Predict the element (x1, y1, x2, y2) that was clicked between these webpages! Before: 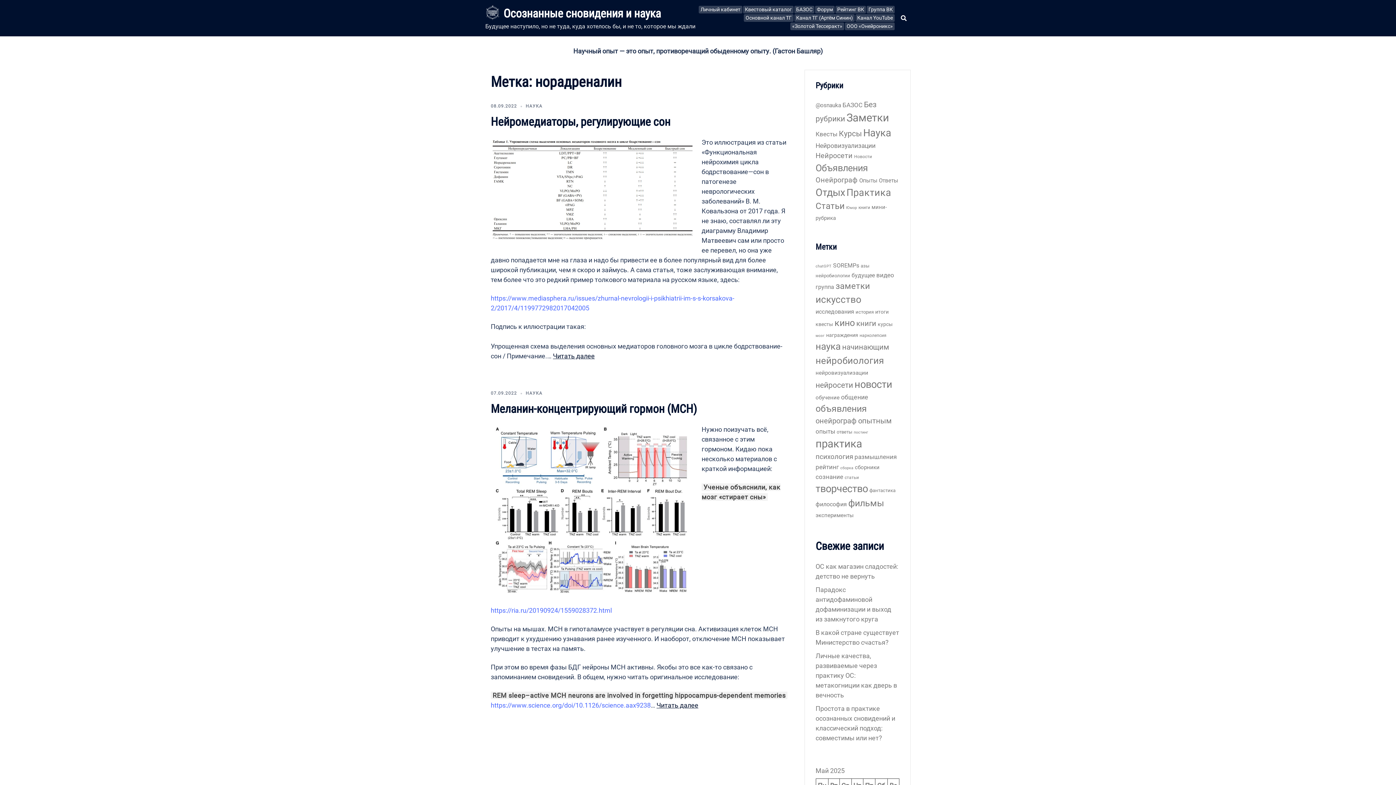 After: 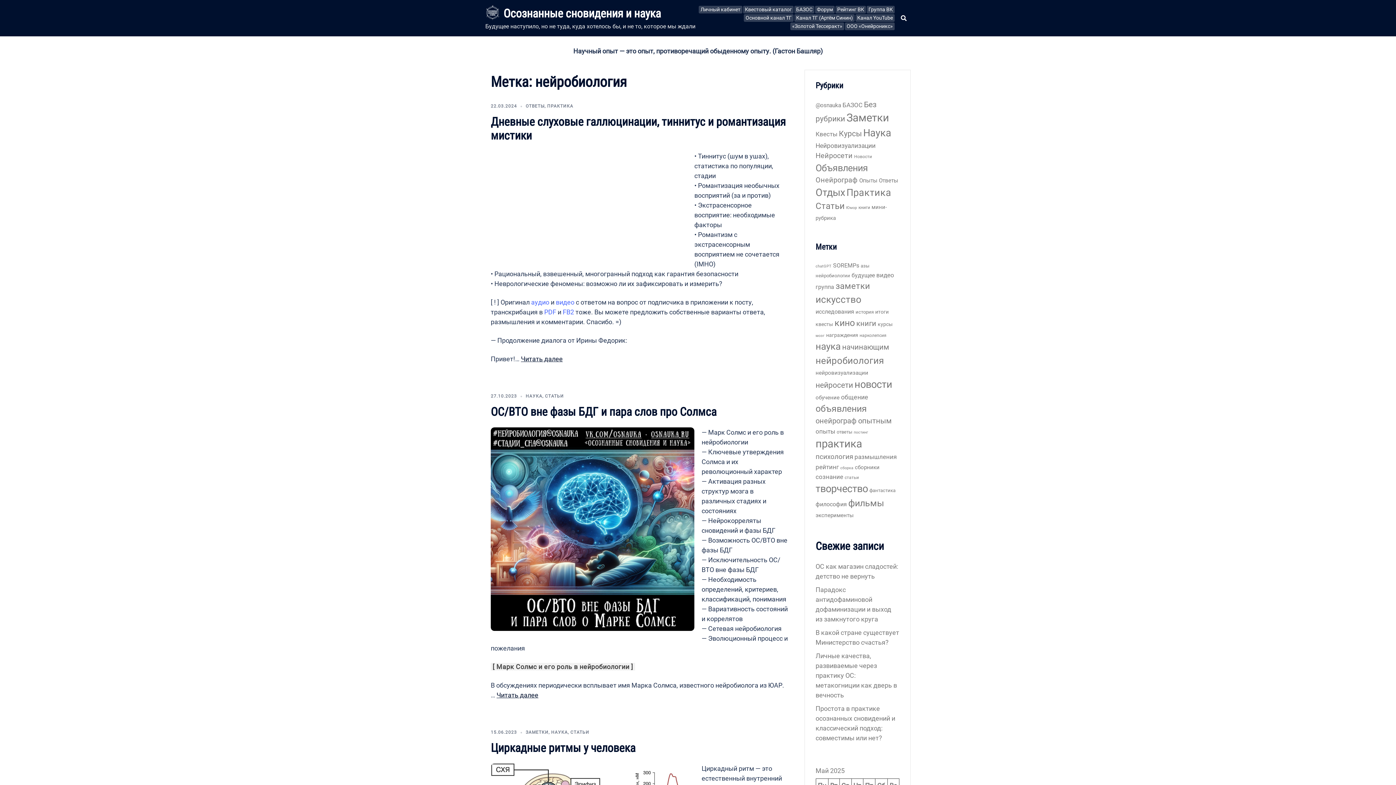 Action: bbox: (815, 355, 884, 366) label: нейробиология (31 элемент)